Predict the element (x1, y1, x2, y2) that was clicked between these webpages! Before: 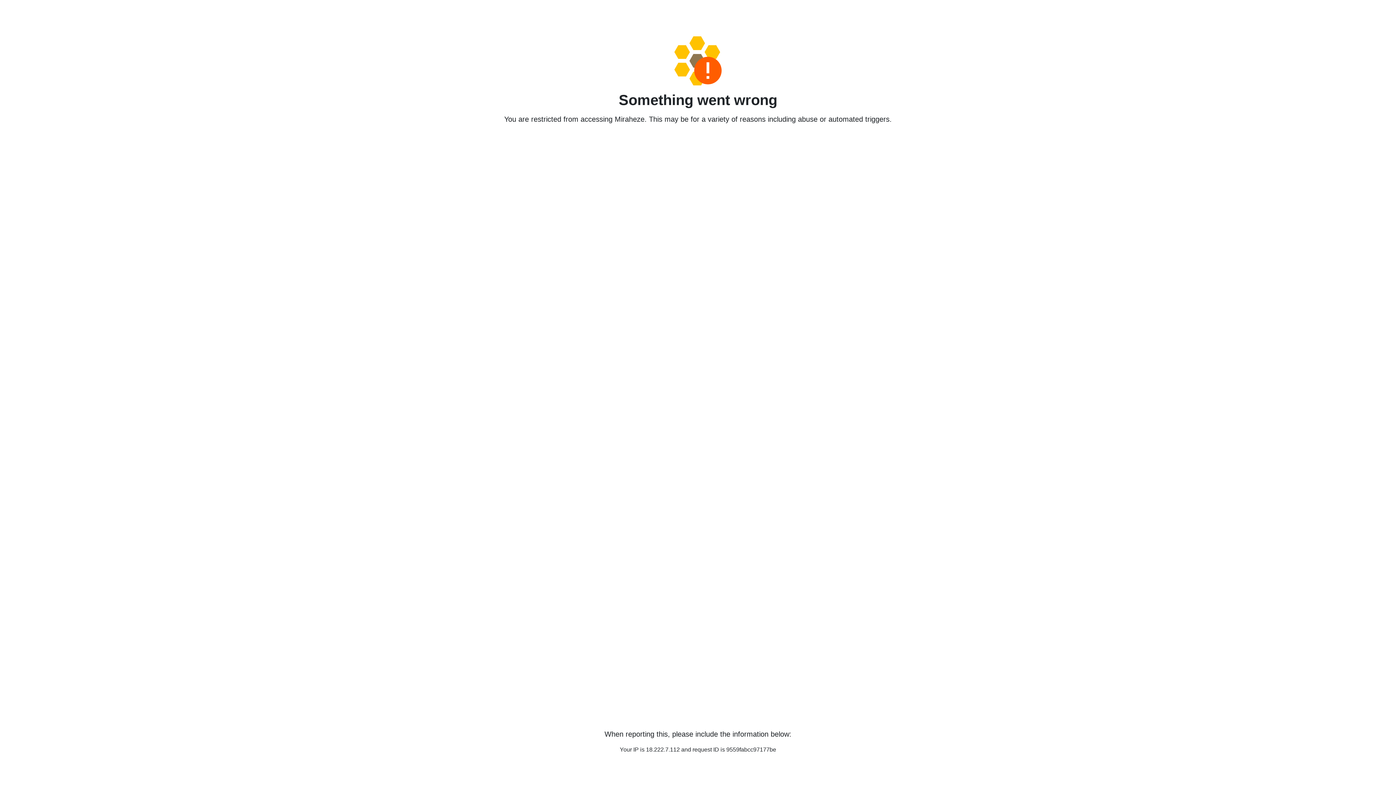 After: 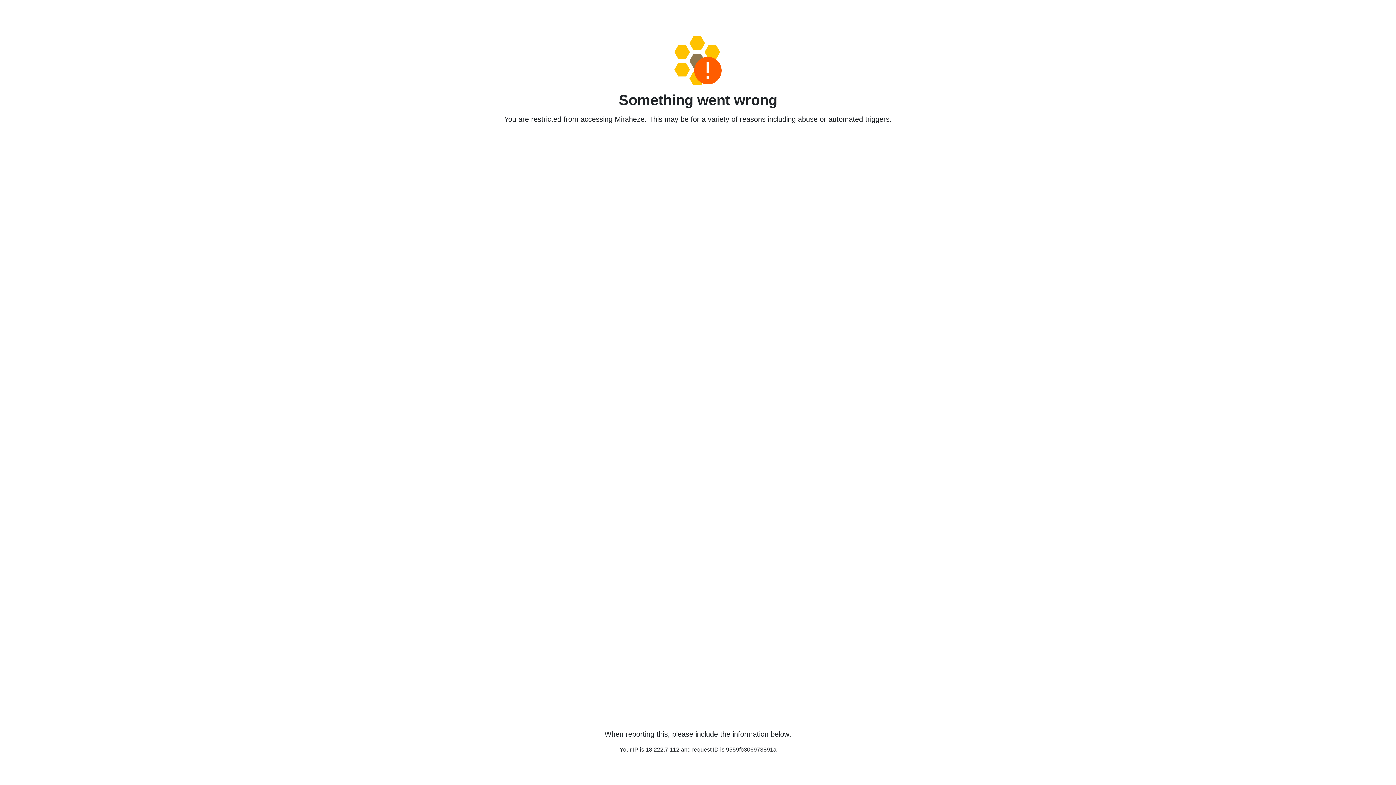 Action: bbox: (458, 36, 938, 85)